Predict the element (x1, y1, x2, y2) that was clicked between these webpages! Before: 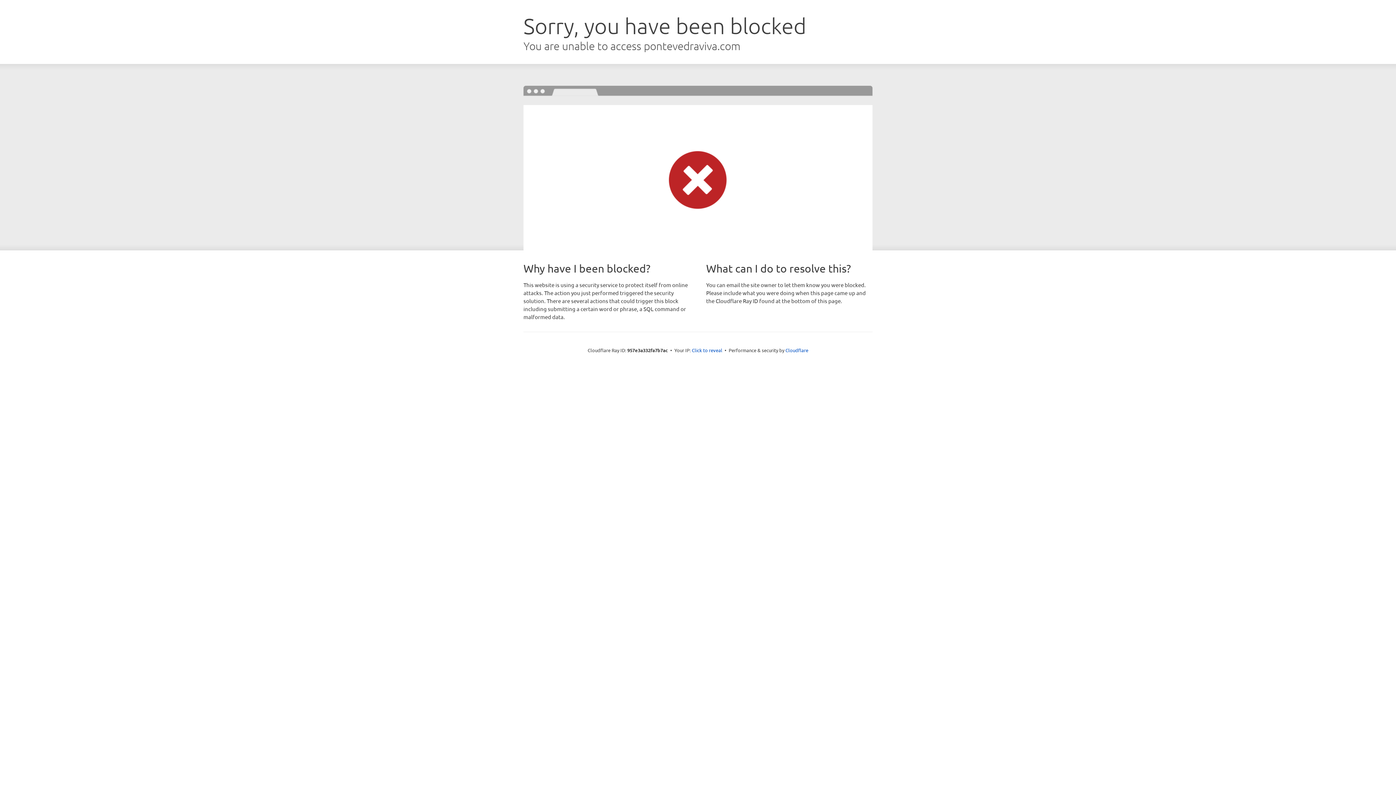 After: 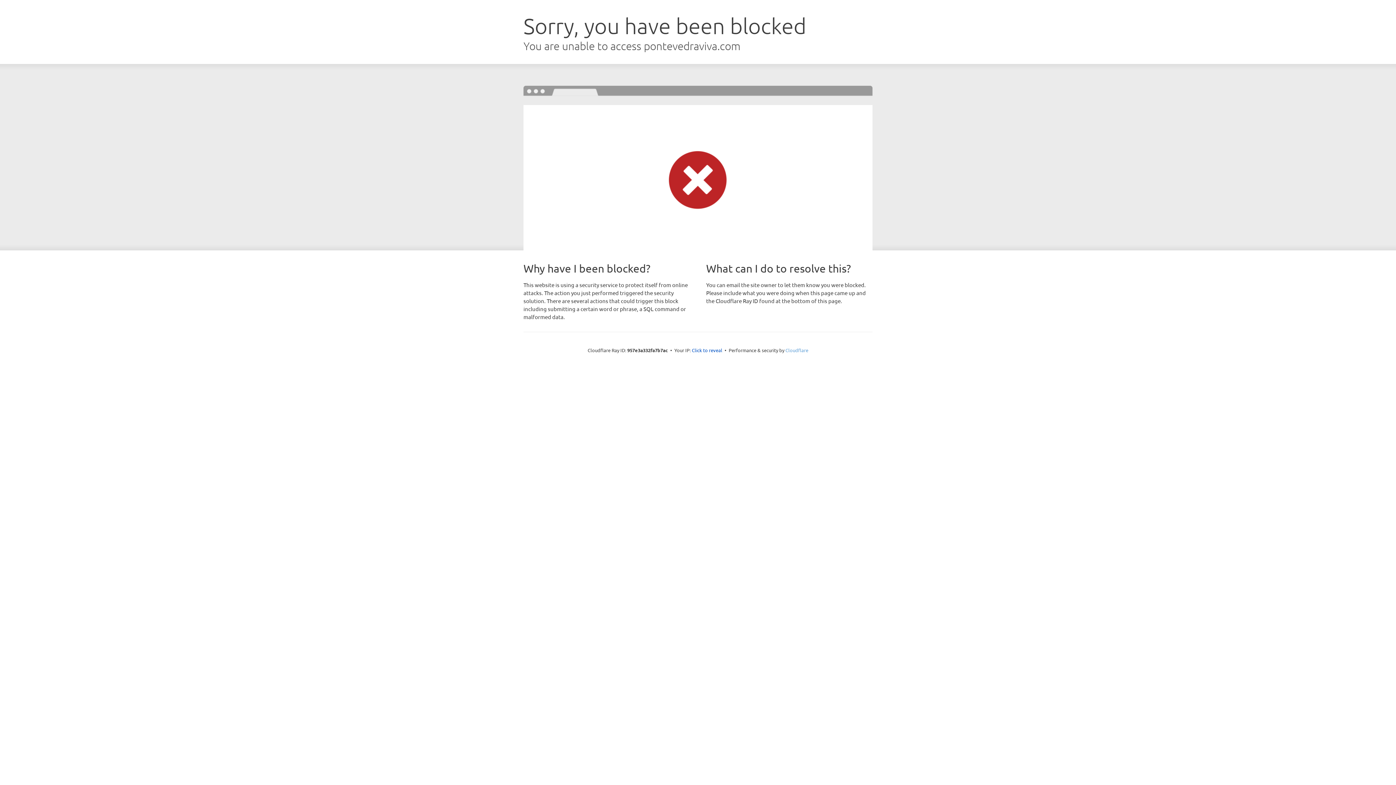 Action: label: Cloudflare bbox: (785, 347, 808, 353)